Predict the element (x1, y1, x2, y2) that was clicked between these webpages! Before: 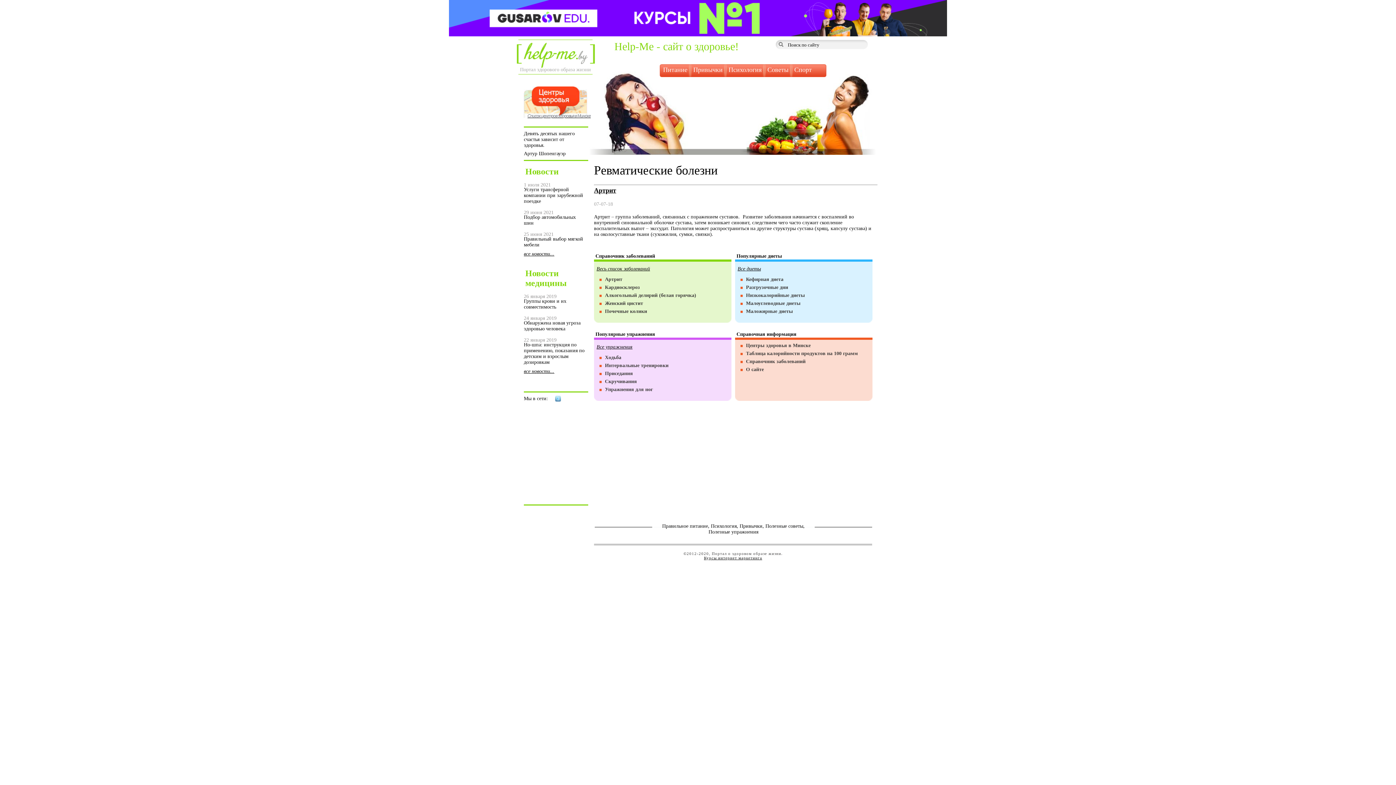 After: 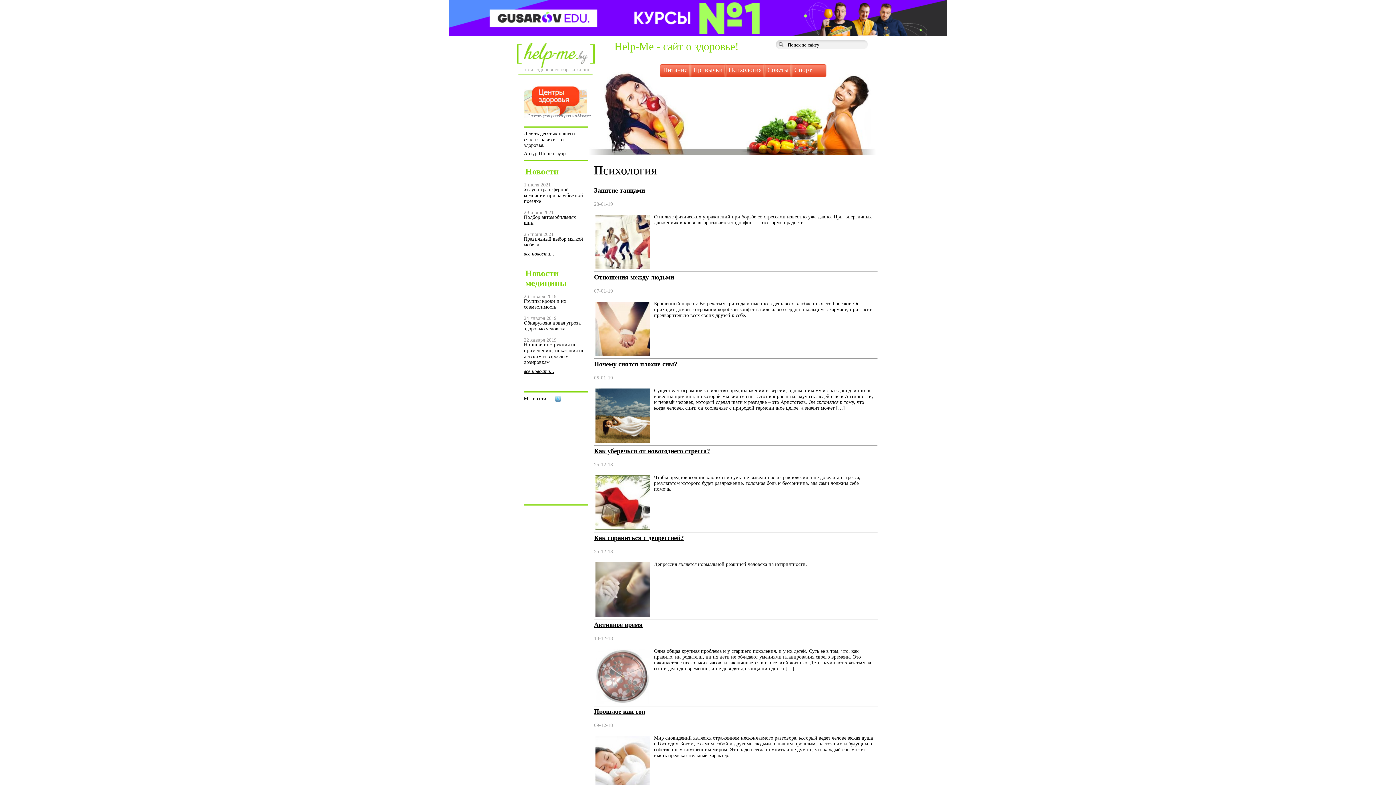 Action: bbox: (711, 523, 736, 529) label: Психология